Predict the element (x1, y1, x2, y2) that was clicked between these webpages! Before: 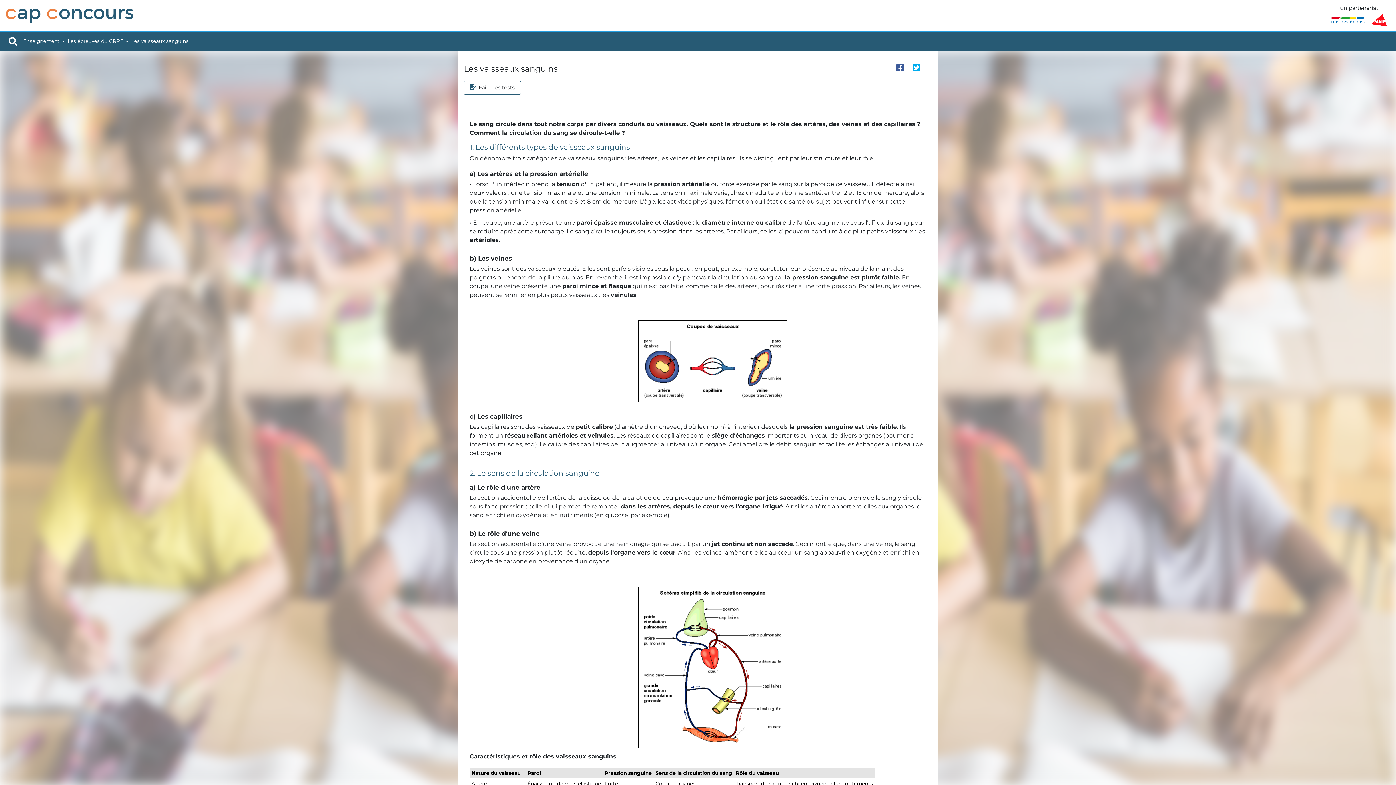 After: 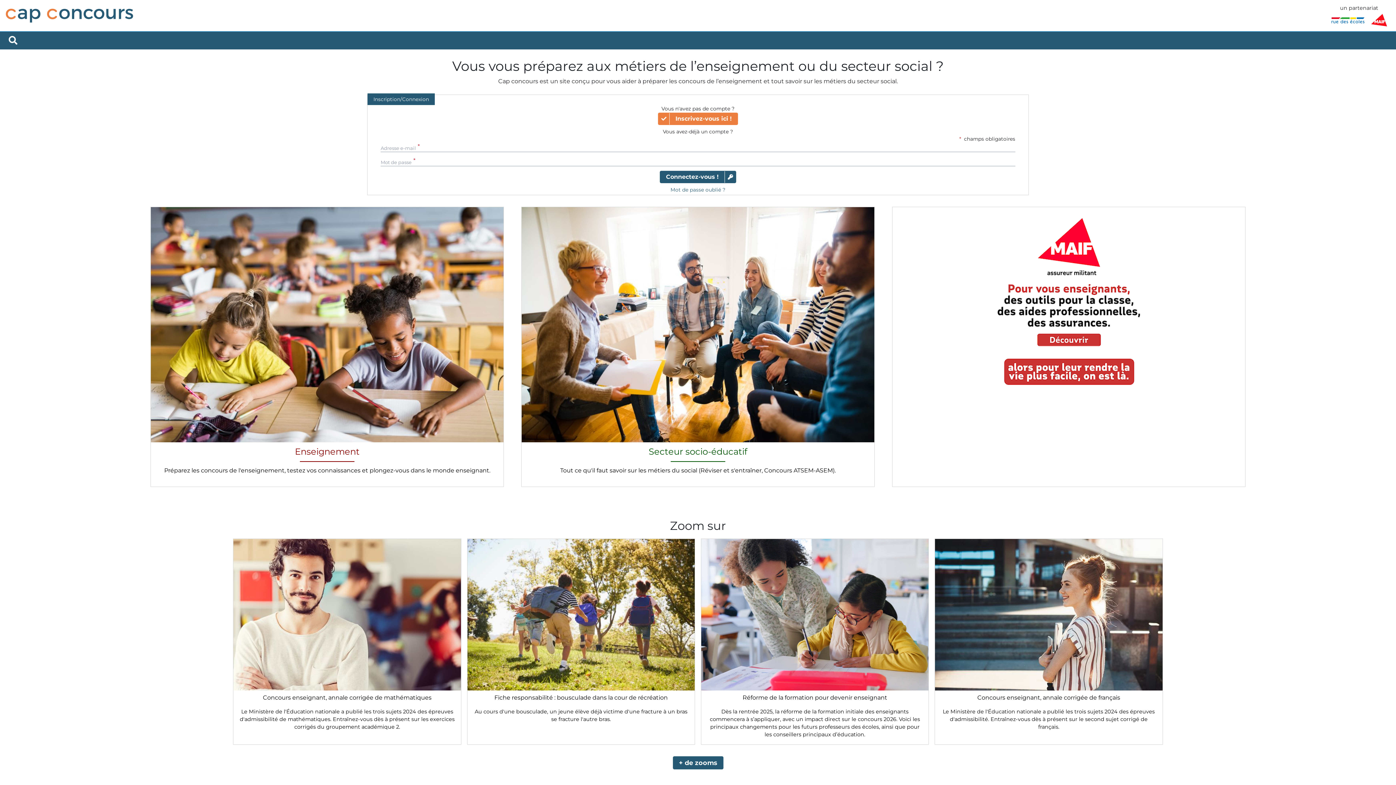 Action: bbox: (5, 8, 1331, 22)